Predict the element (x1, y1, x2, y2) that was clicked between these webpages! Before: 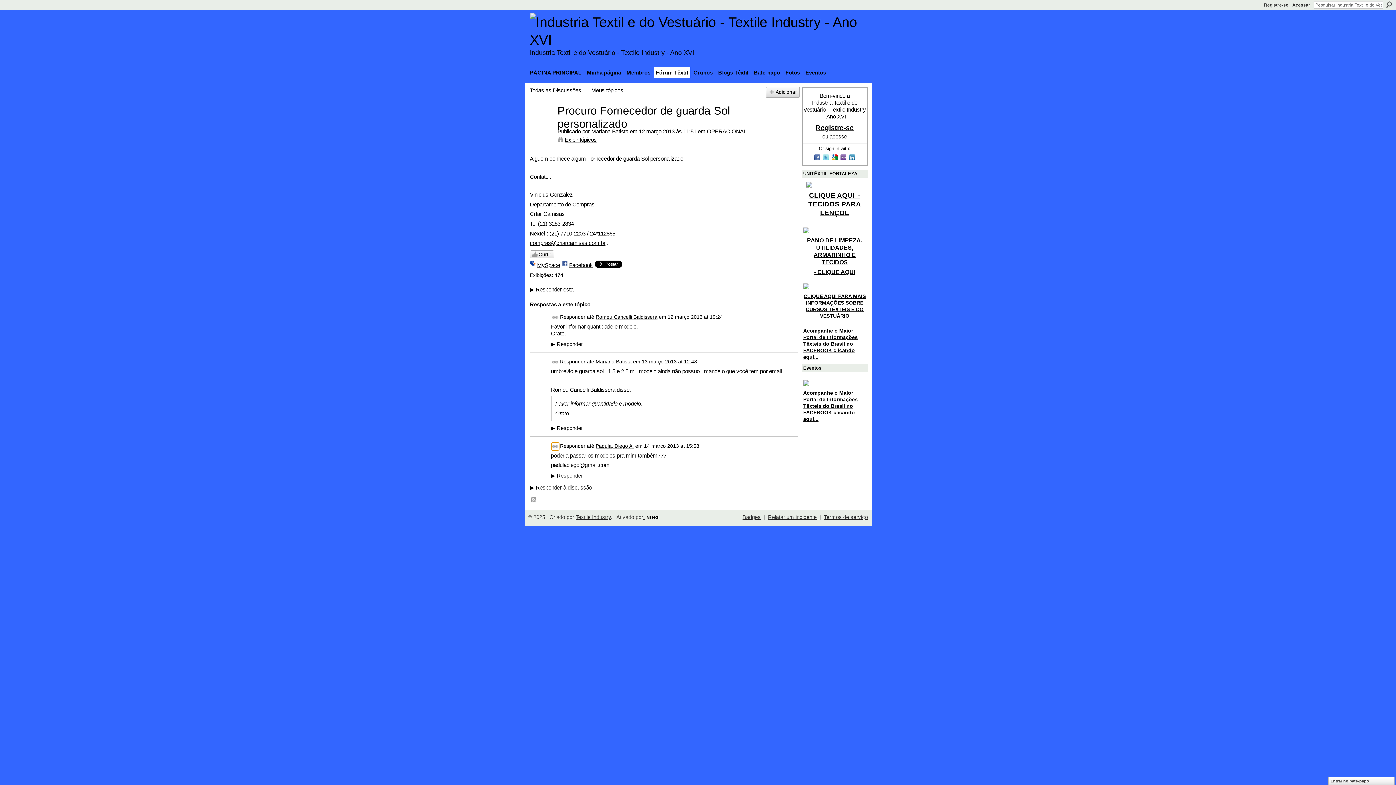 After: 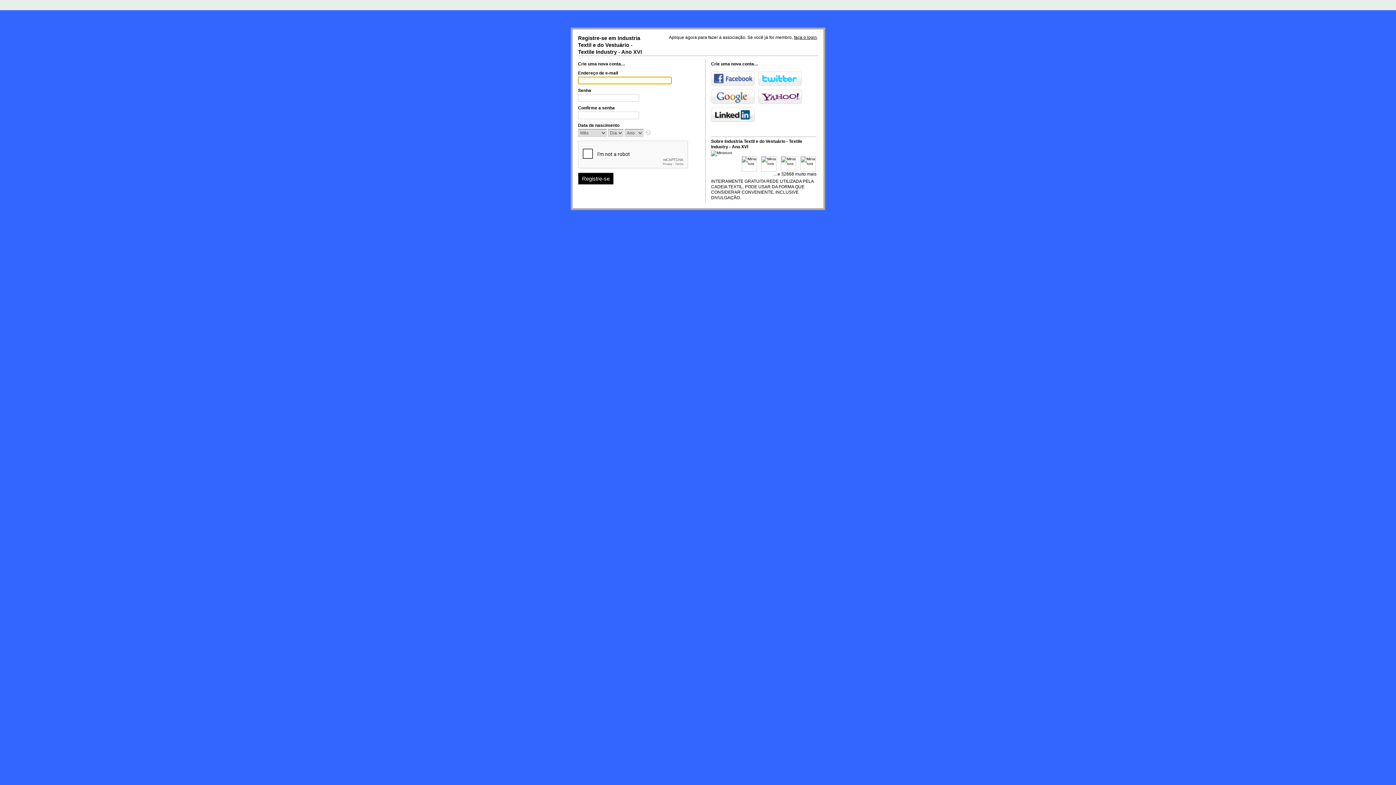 Action: label: Meus tópicos bbox: (591, 87, 623, 93)